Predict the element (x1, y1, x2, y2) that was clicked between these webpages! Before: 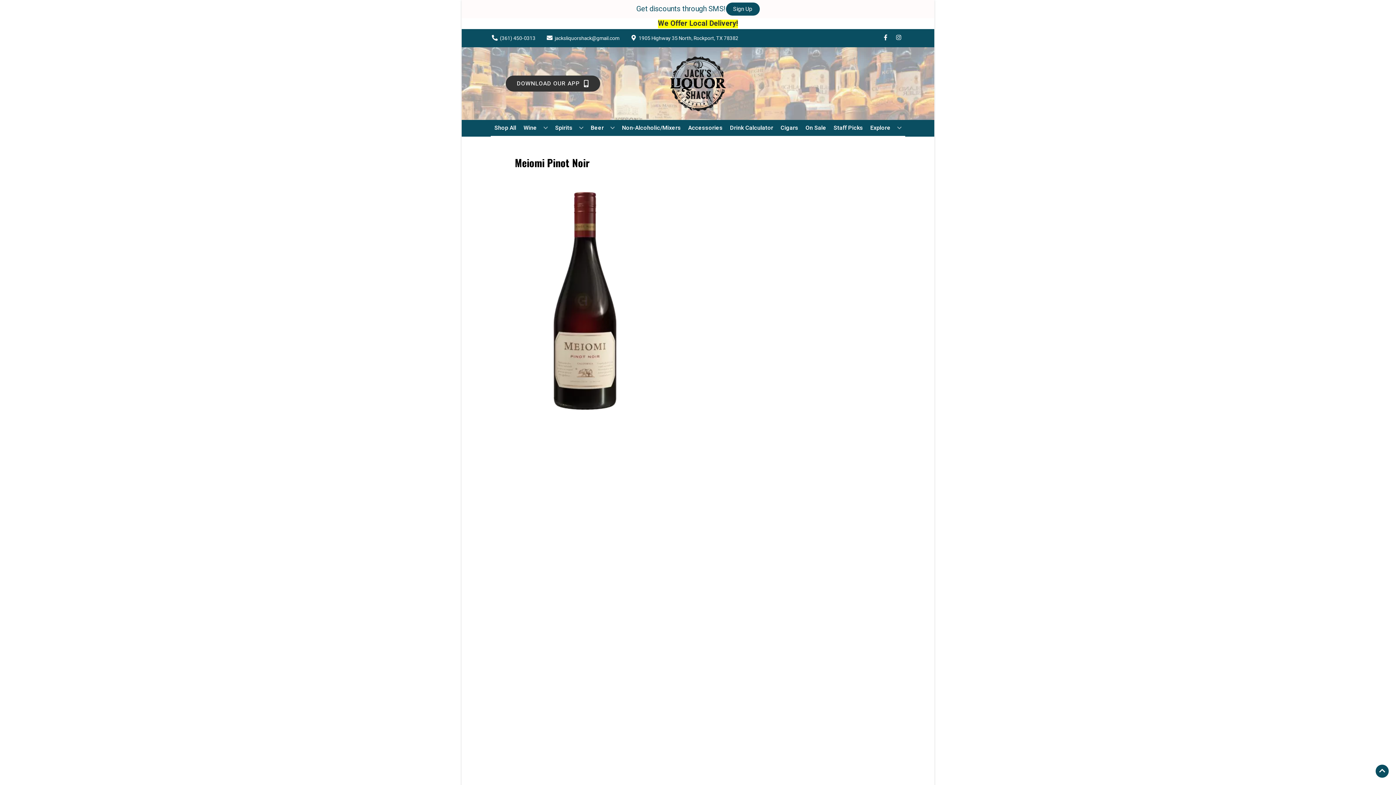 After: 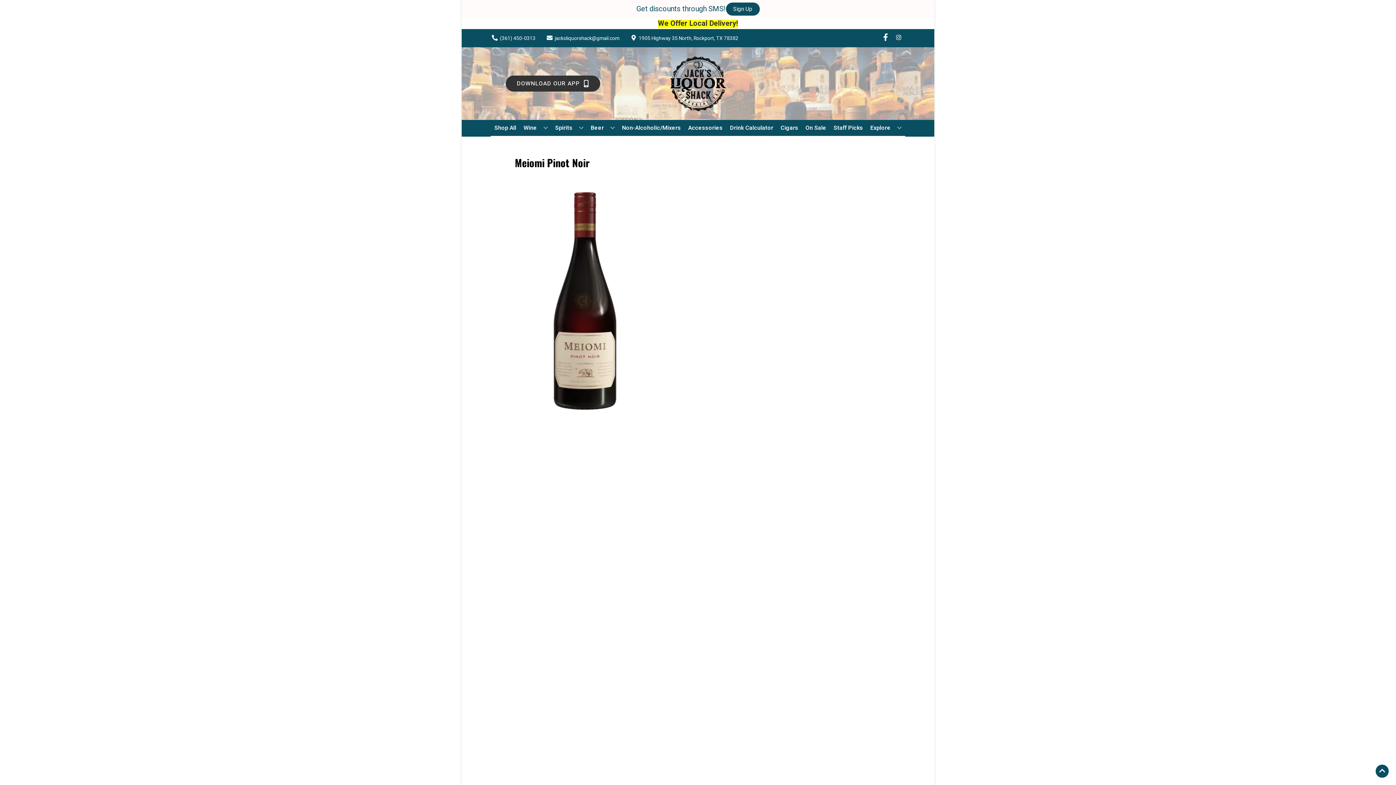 Action: label: Opens facebook in a new tab bbox: (879, 34, 892, 41)